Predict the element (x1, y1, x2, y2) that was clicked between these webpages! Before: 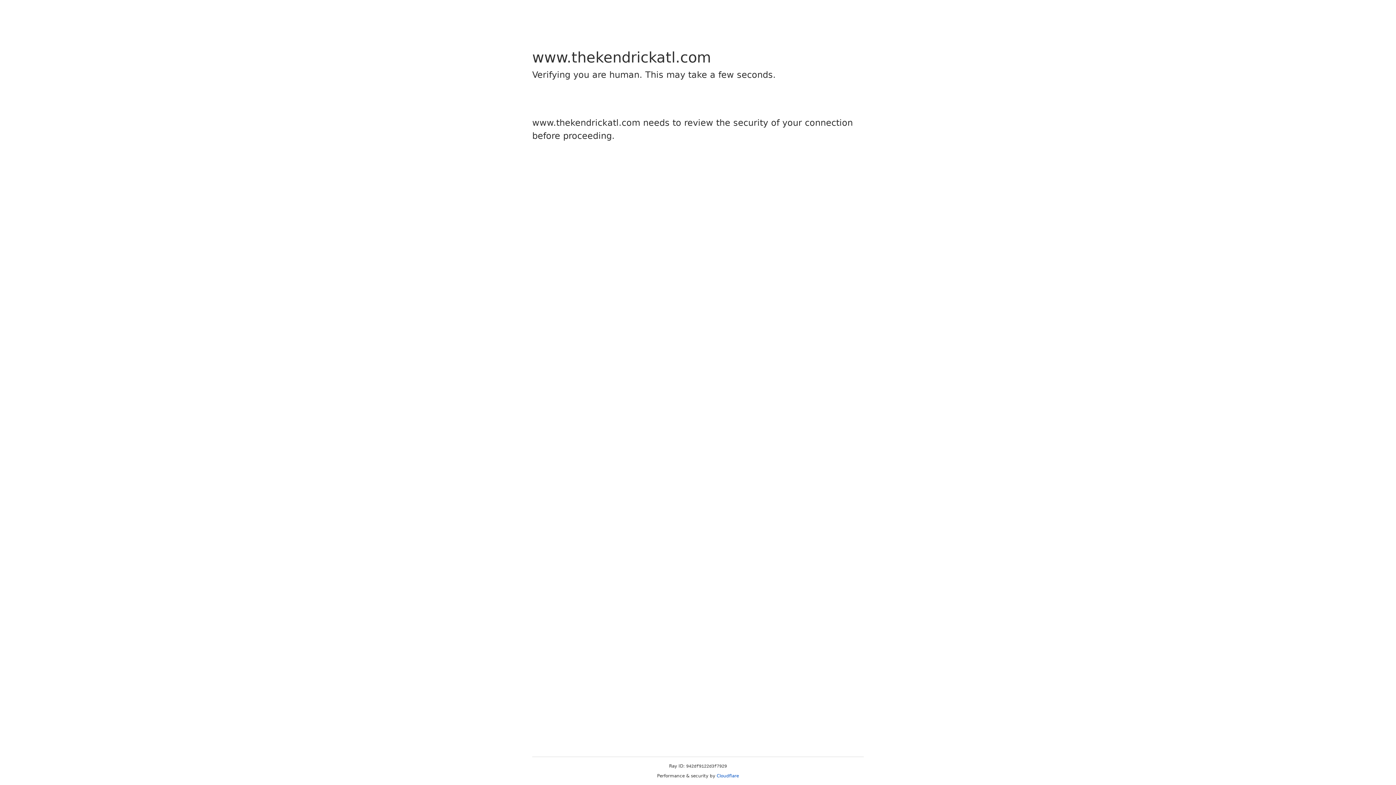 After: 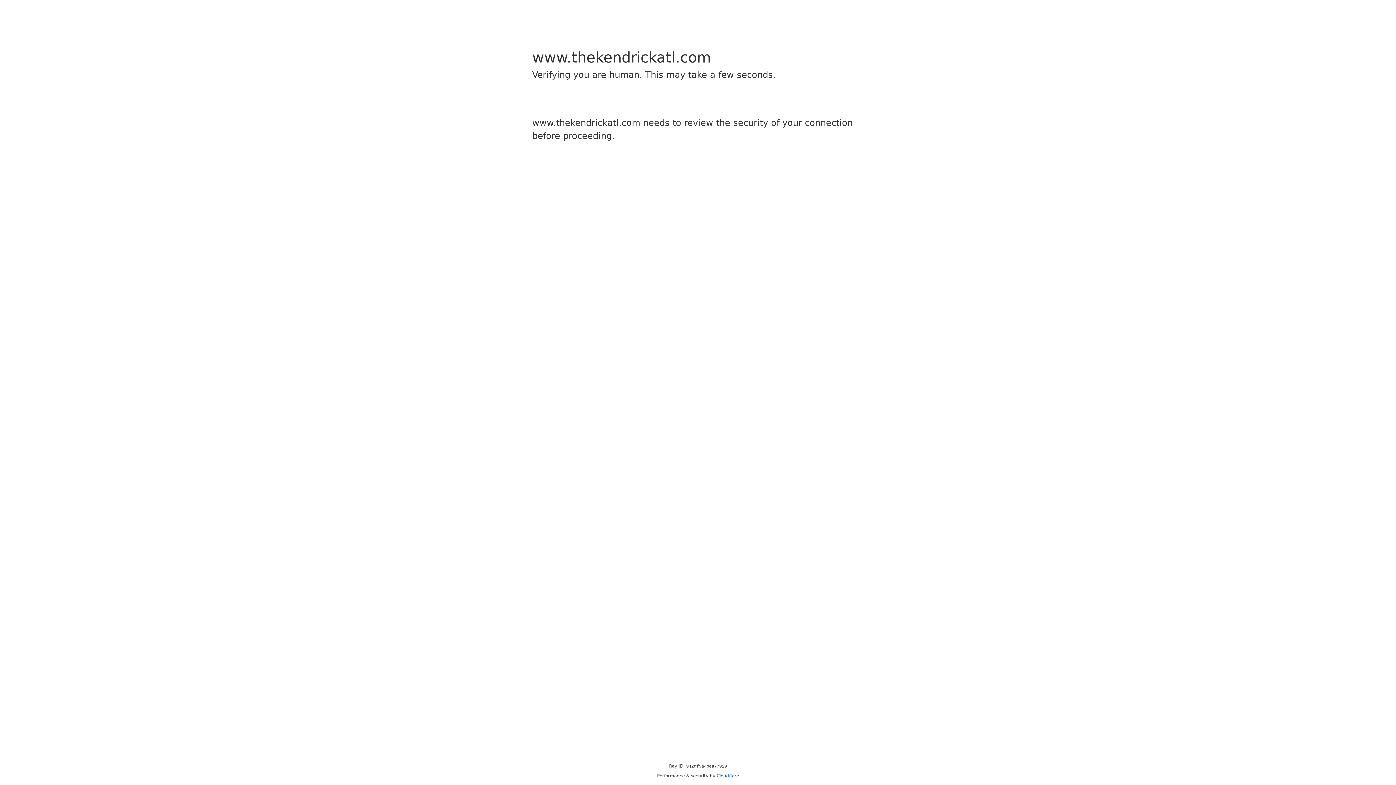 Action: label: Cloudflare bbox: (716, 773, 739, 778)